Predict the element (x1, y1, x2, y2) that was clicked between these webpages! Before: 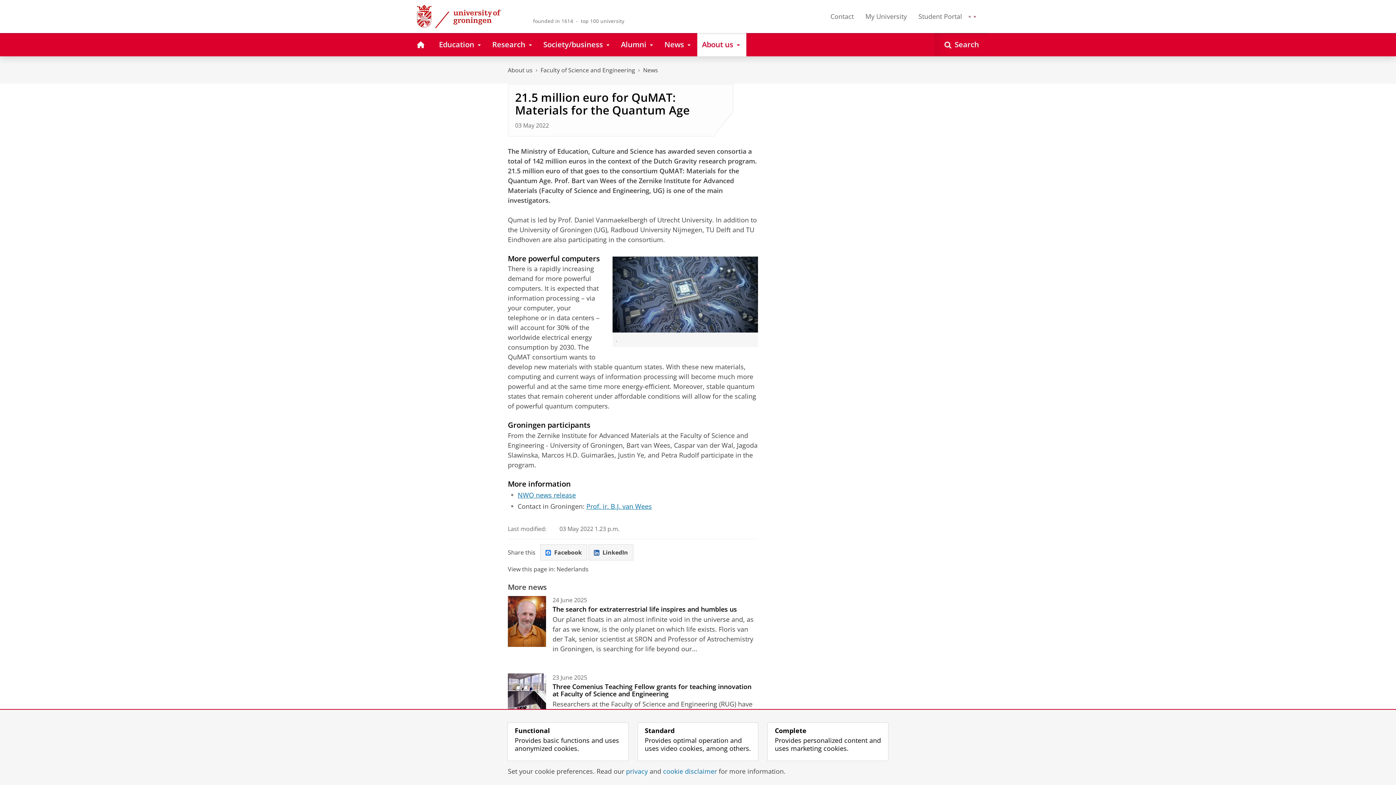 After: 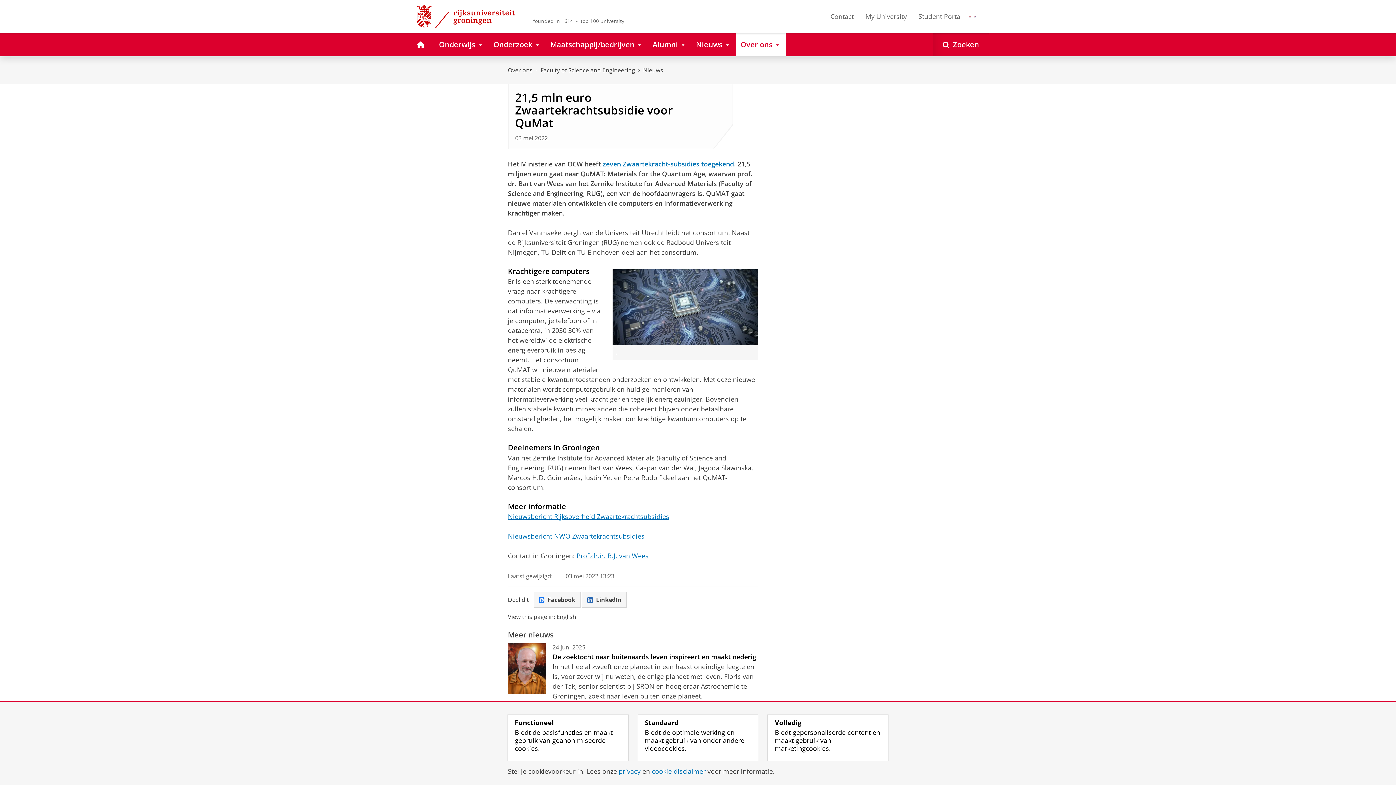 Action: label: Nederlands bbox: (556, 565, 588, 573)